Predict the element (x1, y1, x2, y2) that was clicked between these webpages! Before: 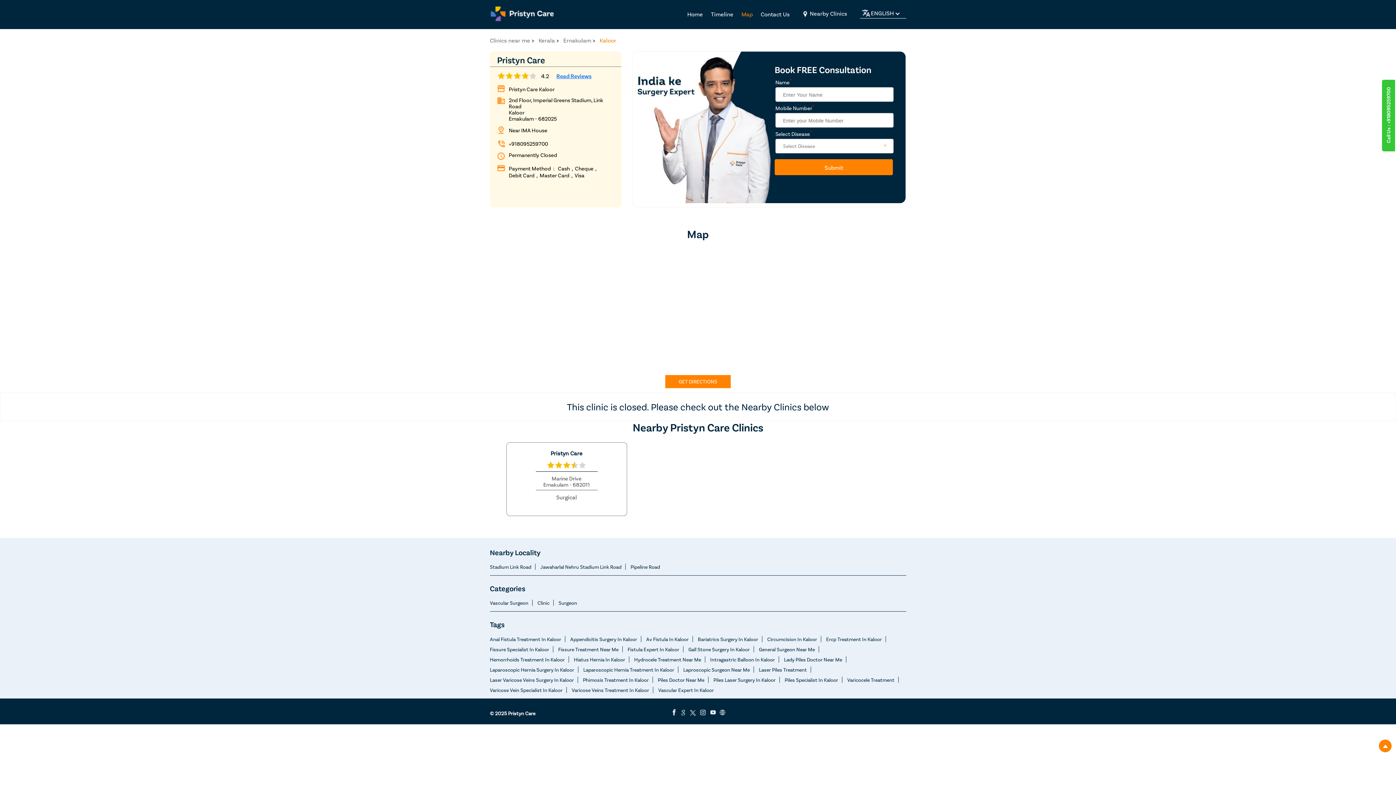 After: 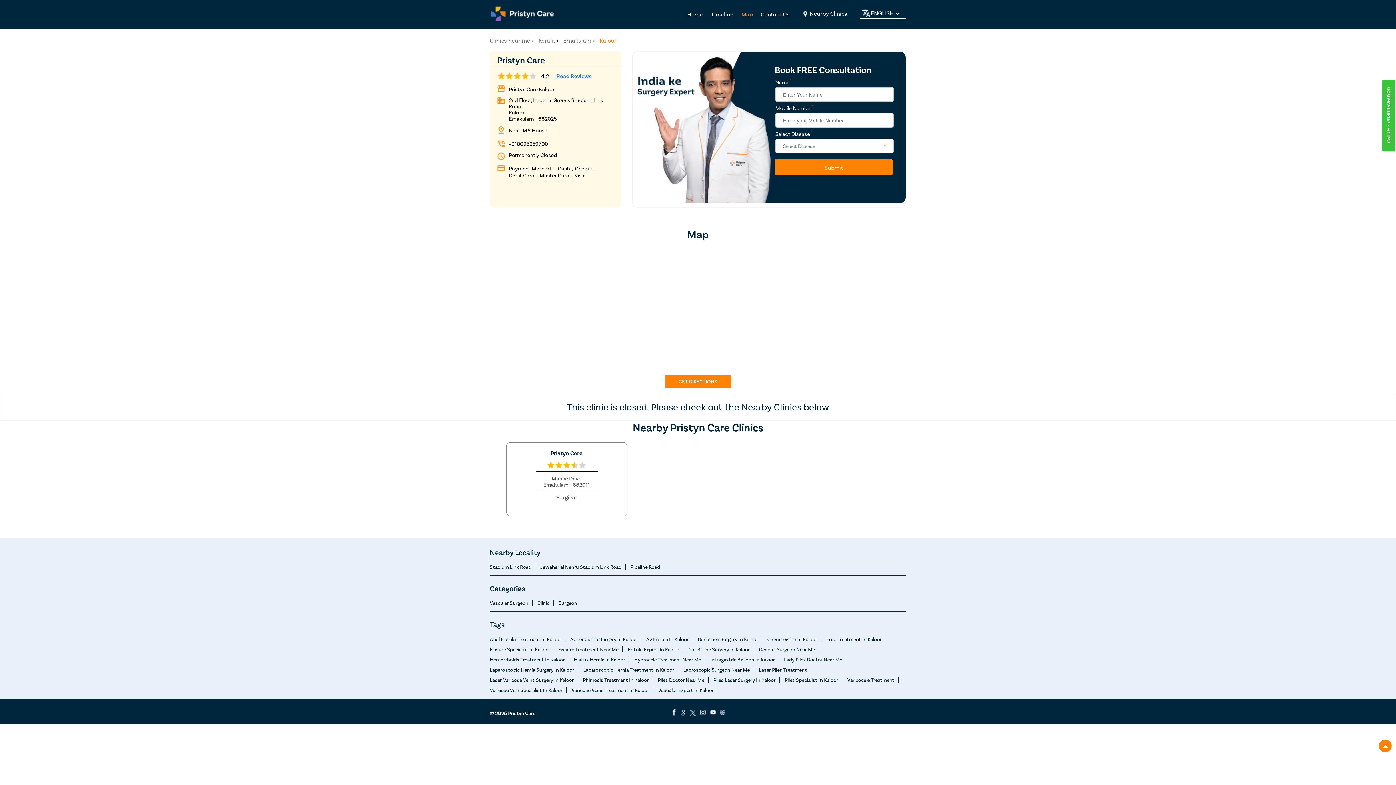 Action: bbox: (508, 140, 548, 146) label: +918095259700